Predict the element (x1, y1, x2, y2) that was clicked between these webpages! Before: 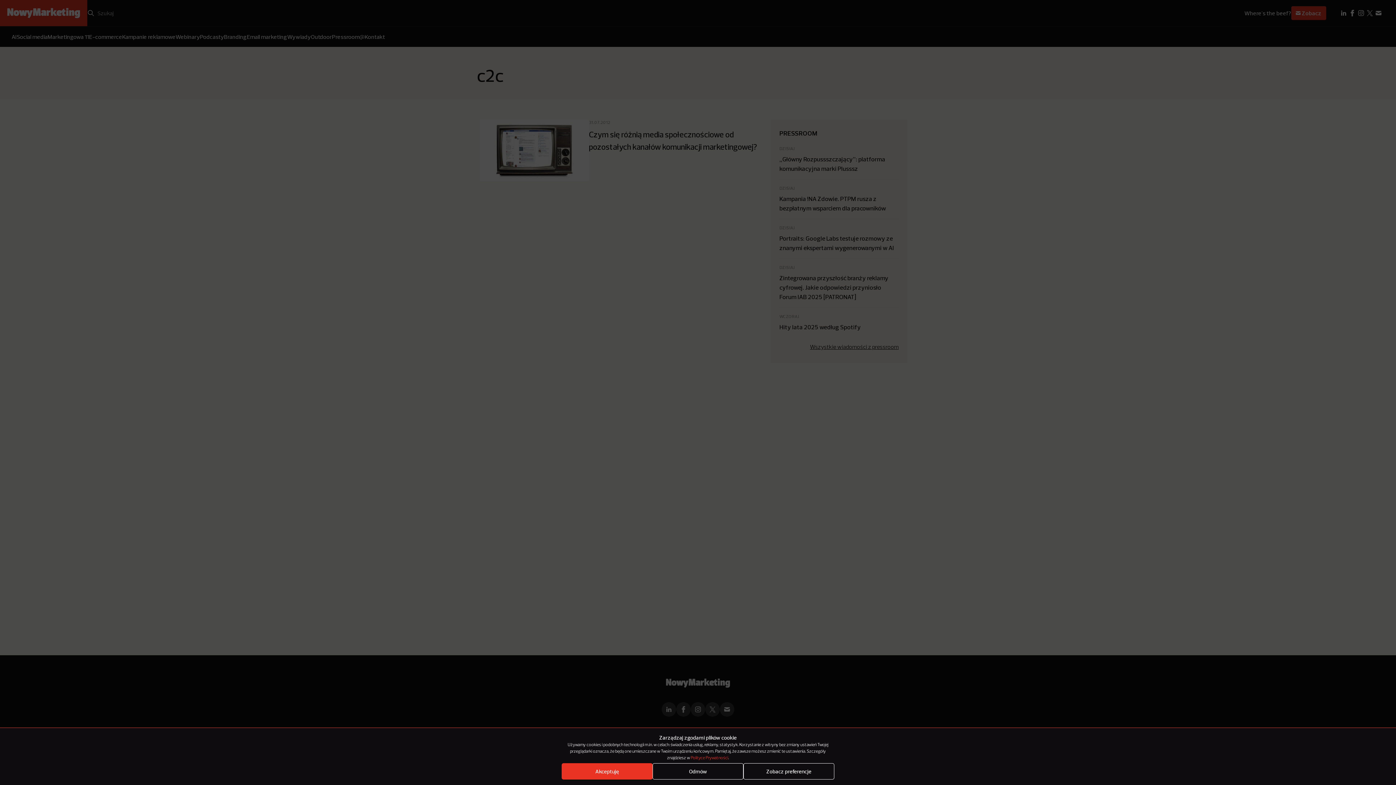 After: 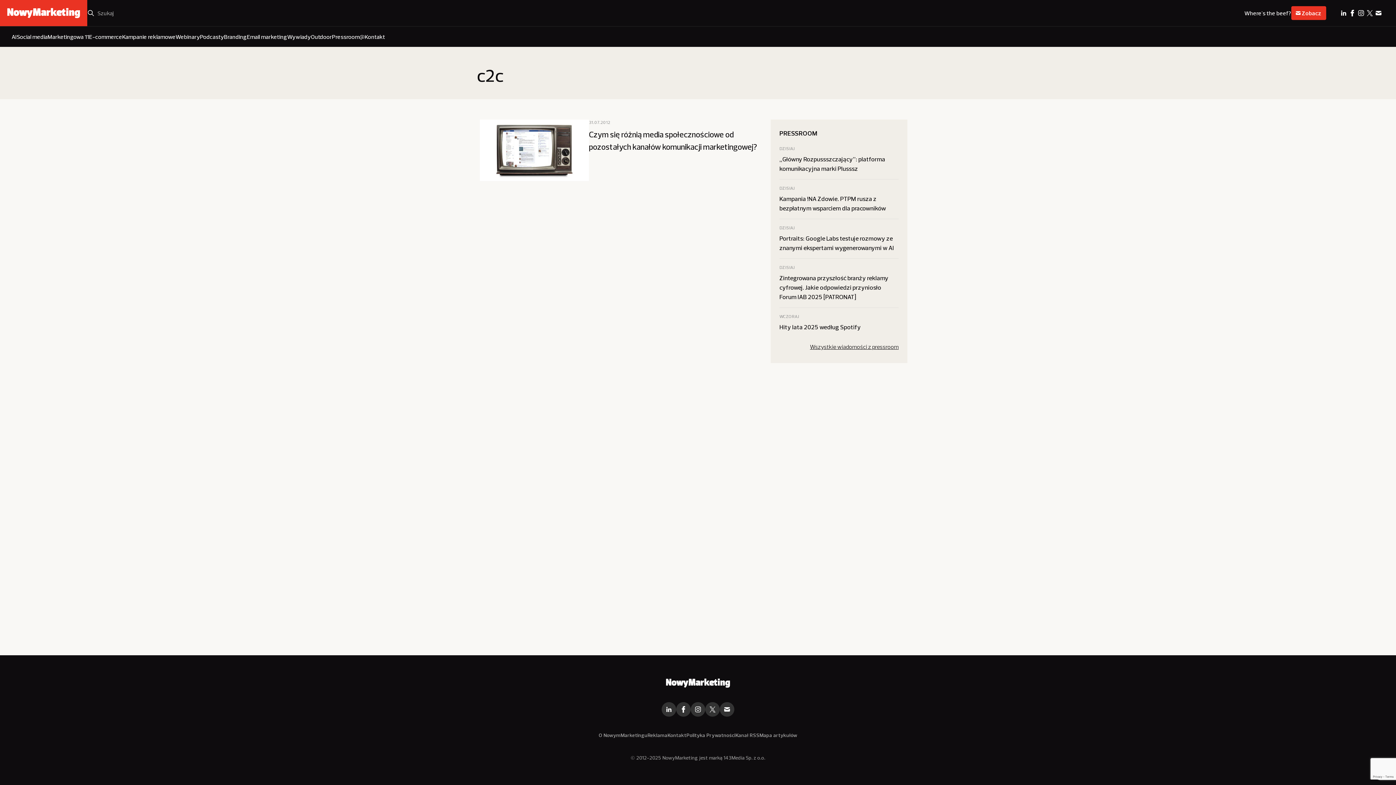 Action: bbox: (652, 763, 743, 780) label: Odmów